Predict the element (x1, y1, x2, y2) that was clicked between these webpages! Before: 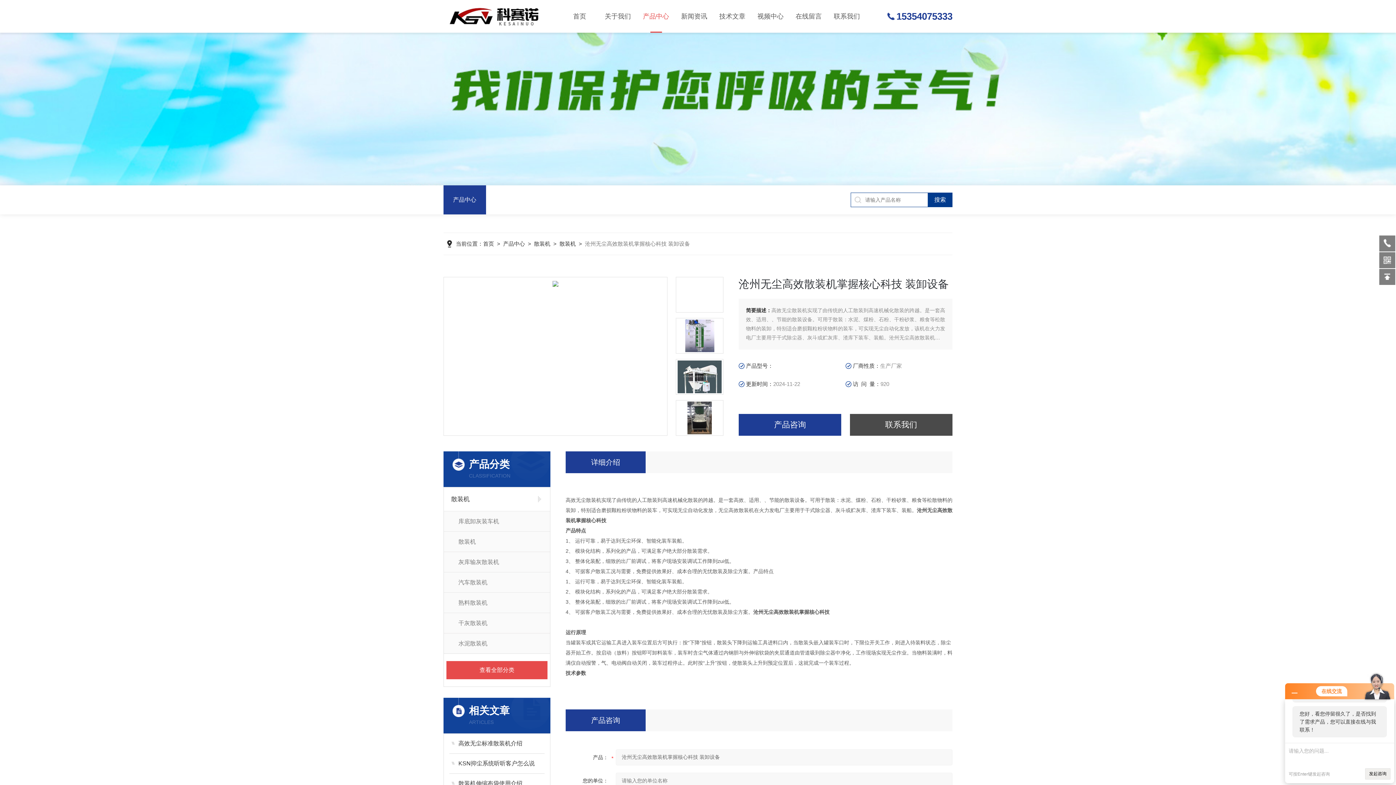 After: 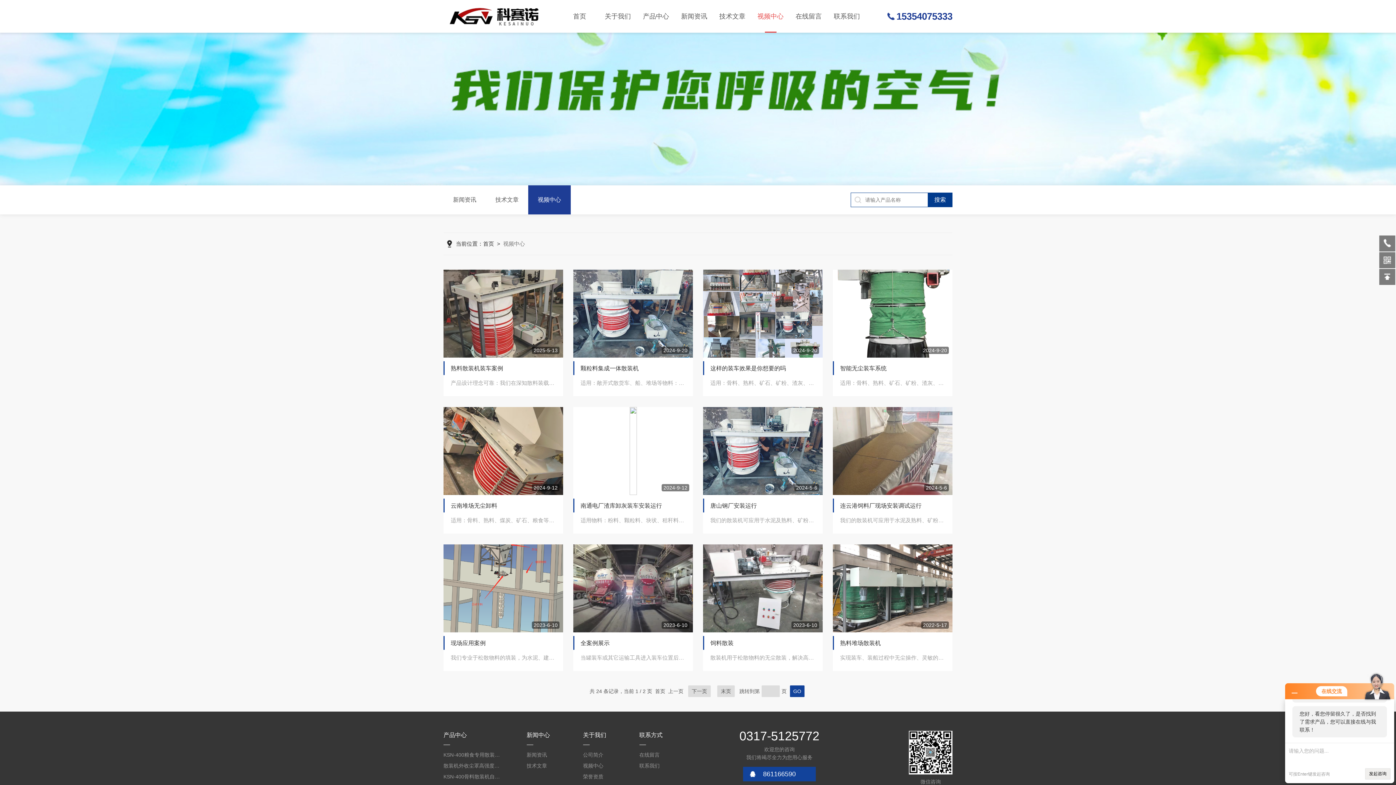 Action: label: 视频中心 bbox: (751, 0, 789, 32)